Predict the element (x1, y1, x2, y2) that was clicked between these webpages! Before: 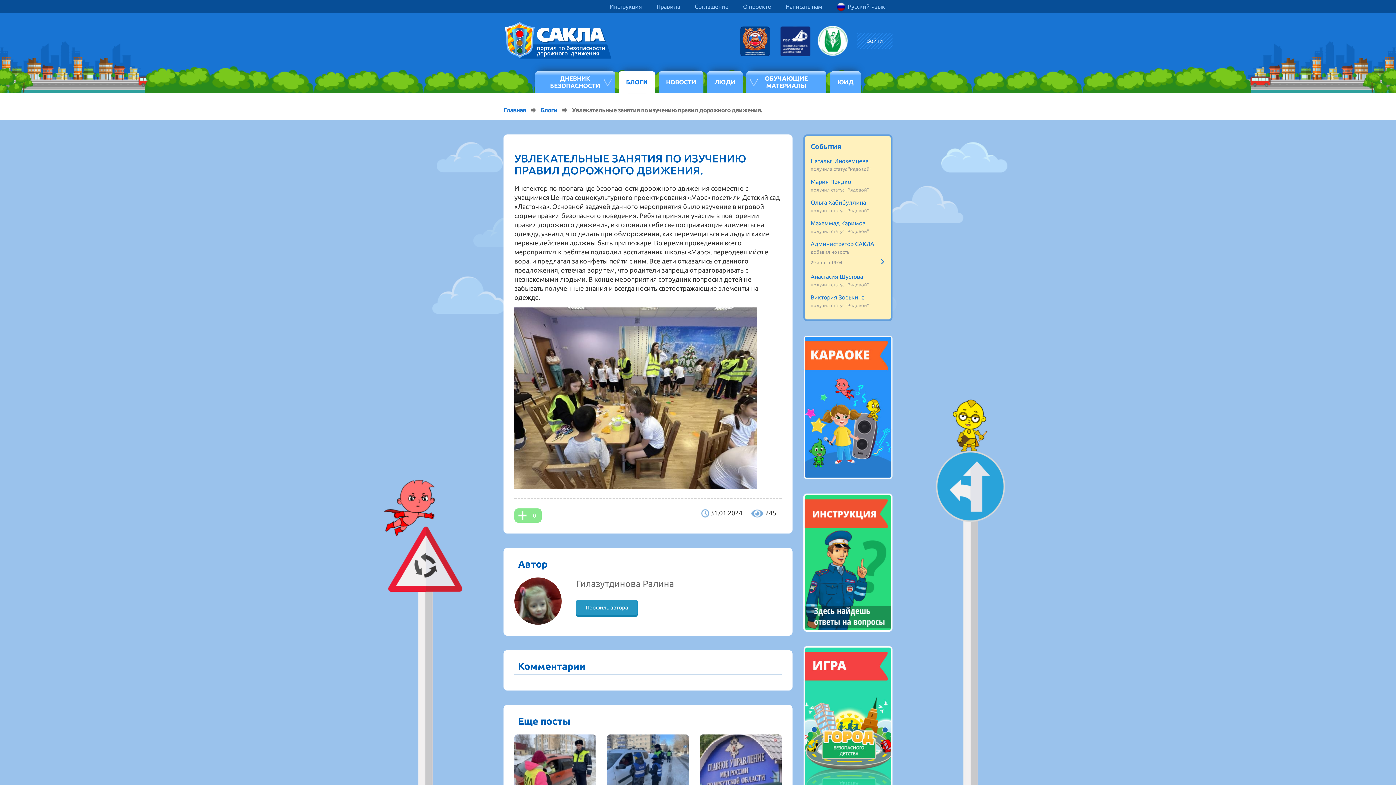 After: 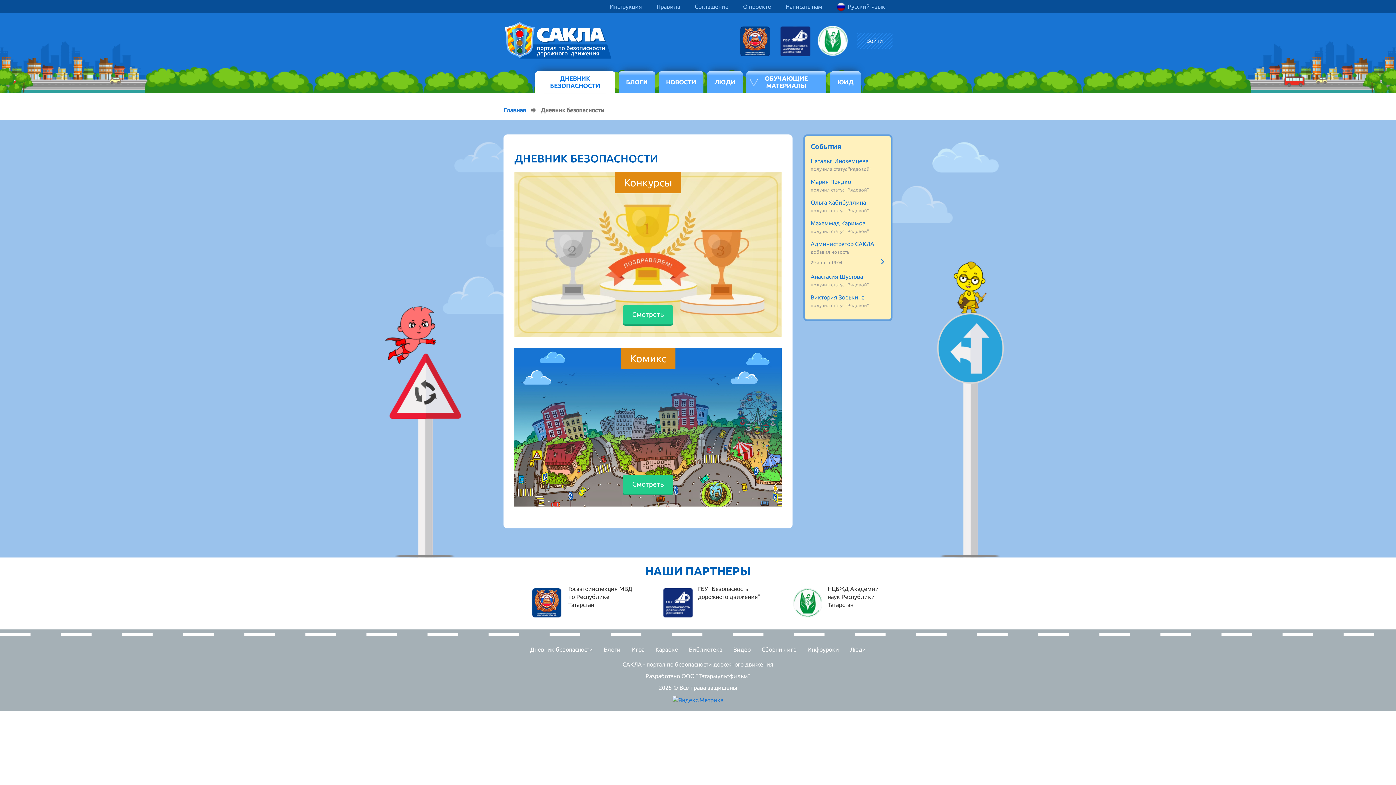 Action: label: ДНЕВНИК БЕЗОПАСНОСТИ bbox: (535, 71, 615, 93)